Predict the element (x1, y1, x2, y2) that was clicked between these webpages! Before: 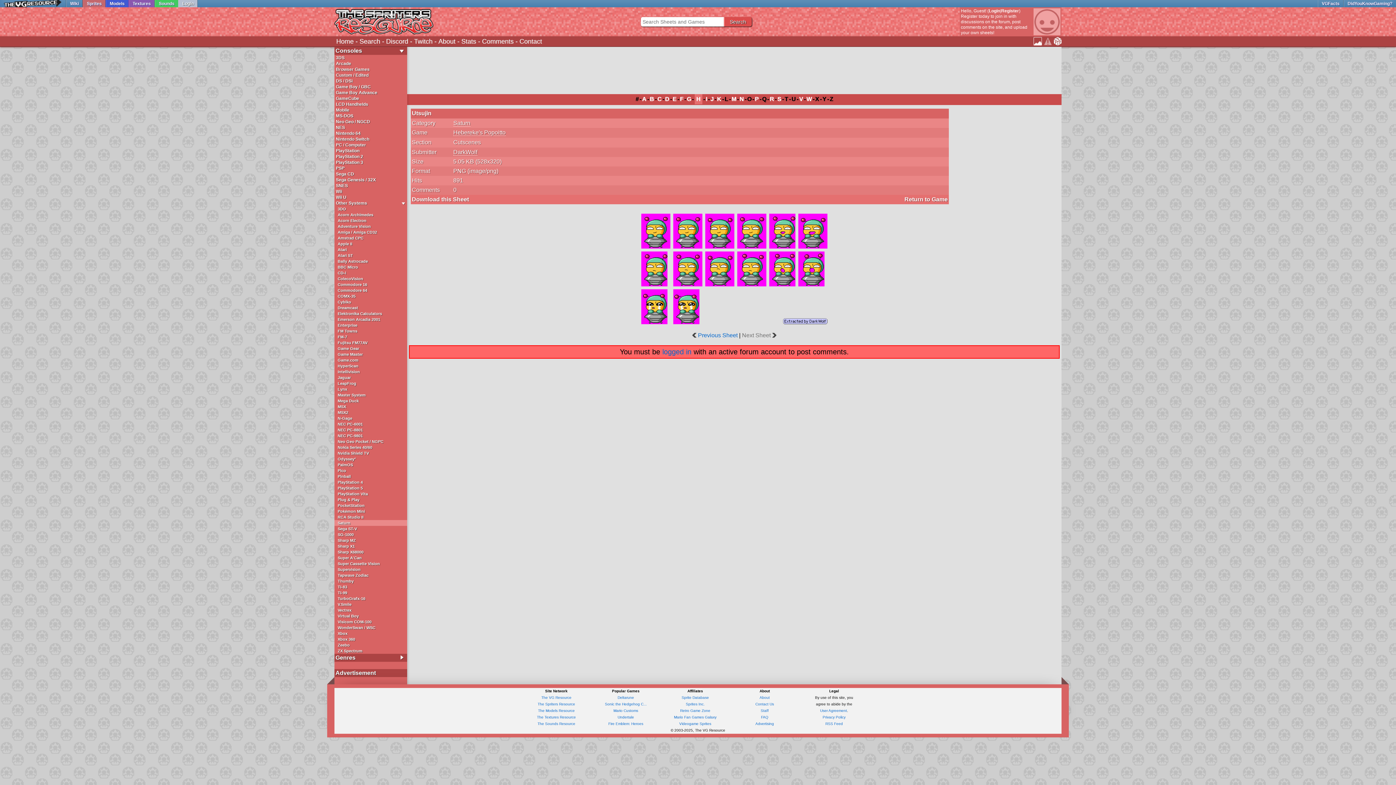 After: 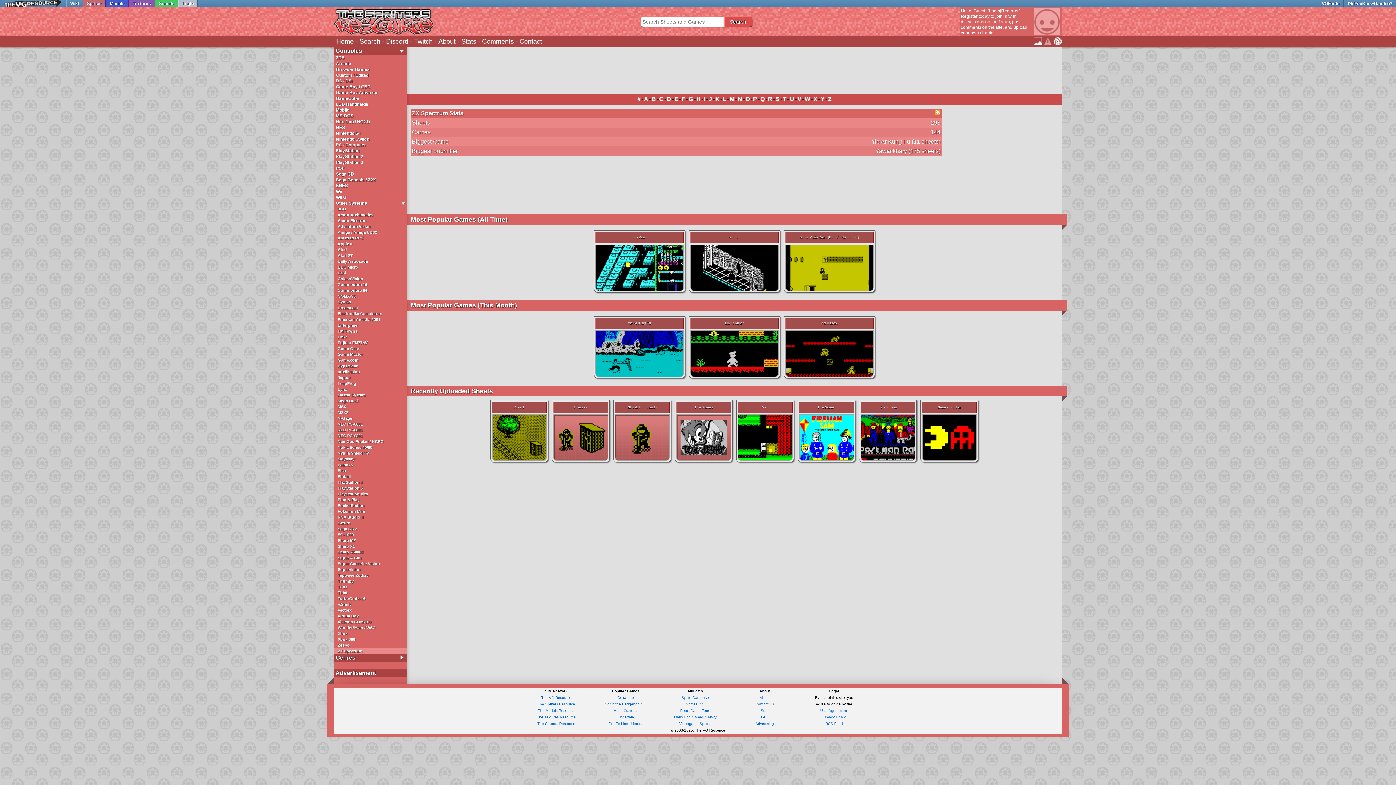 Action: bbox: (334, 648, 407, 654) label: ZX Spectrum